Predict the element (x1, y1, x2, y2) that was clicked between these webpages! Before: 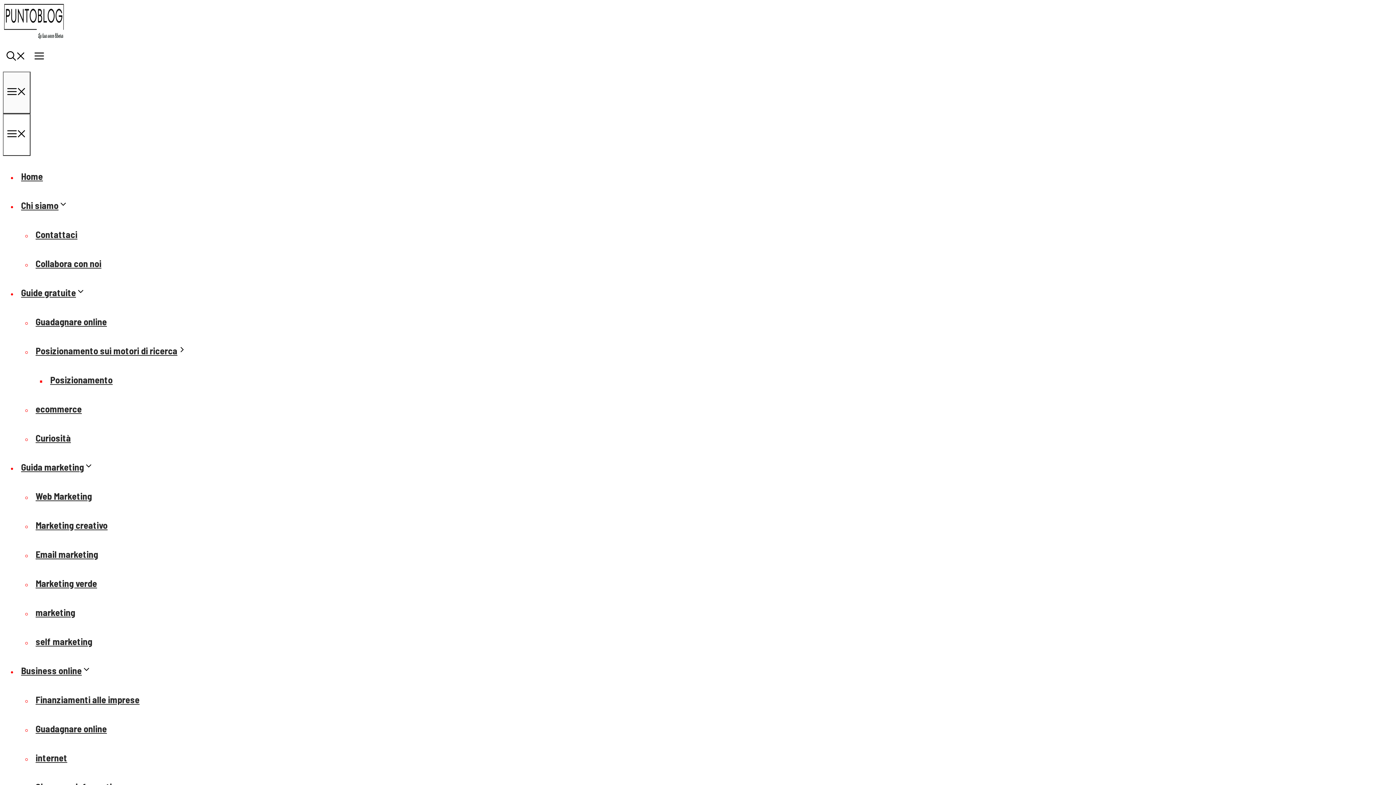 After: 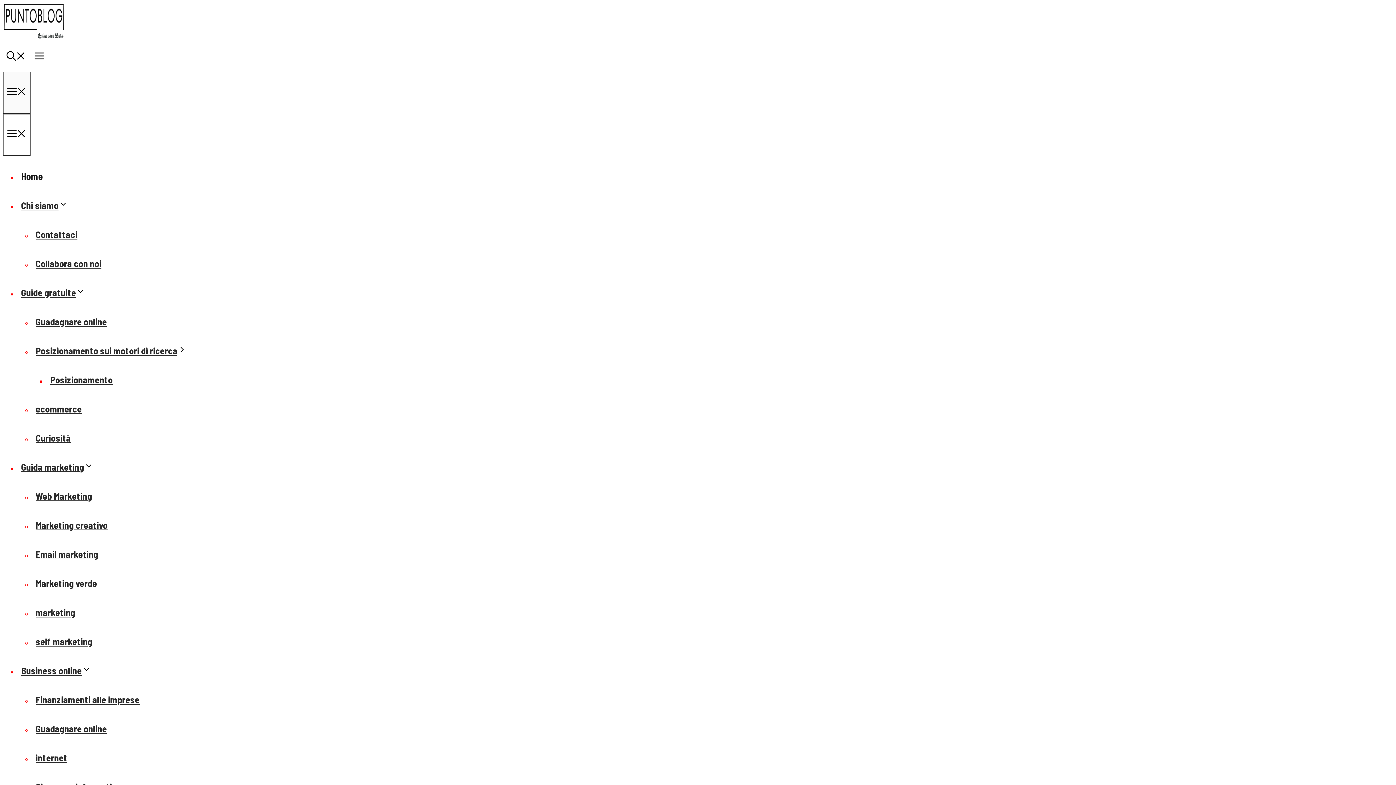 Action: label: Home bbox: (17, 170, 46, 181)